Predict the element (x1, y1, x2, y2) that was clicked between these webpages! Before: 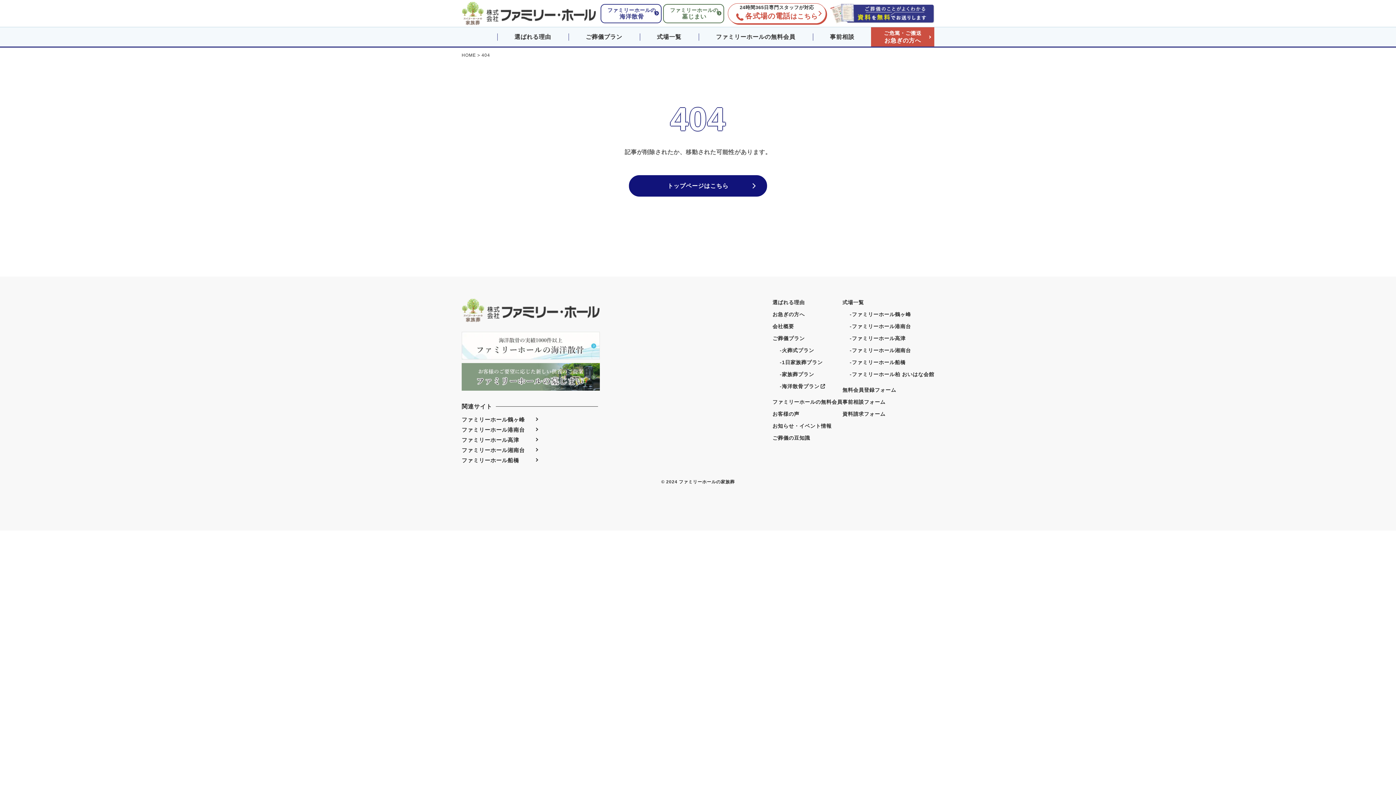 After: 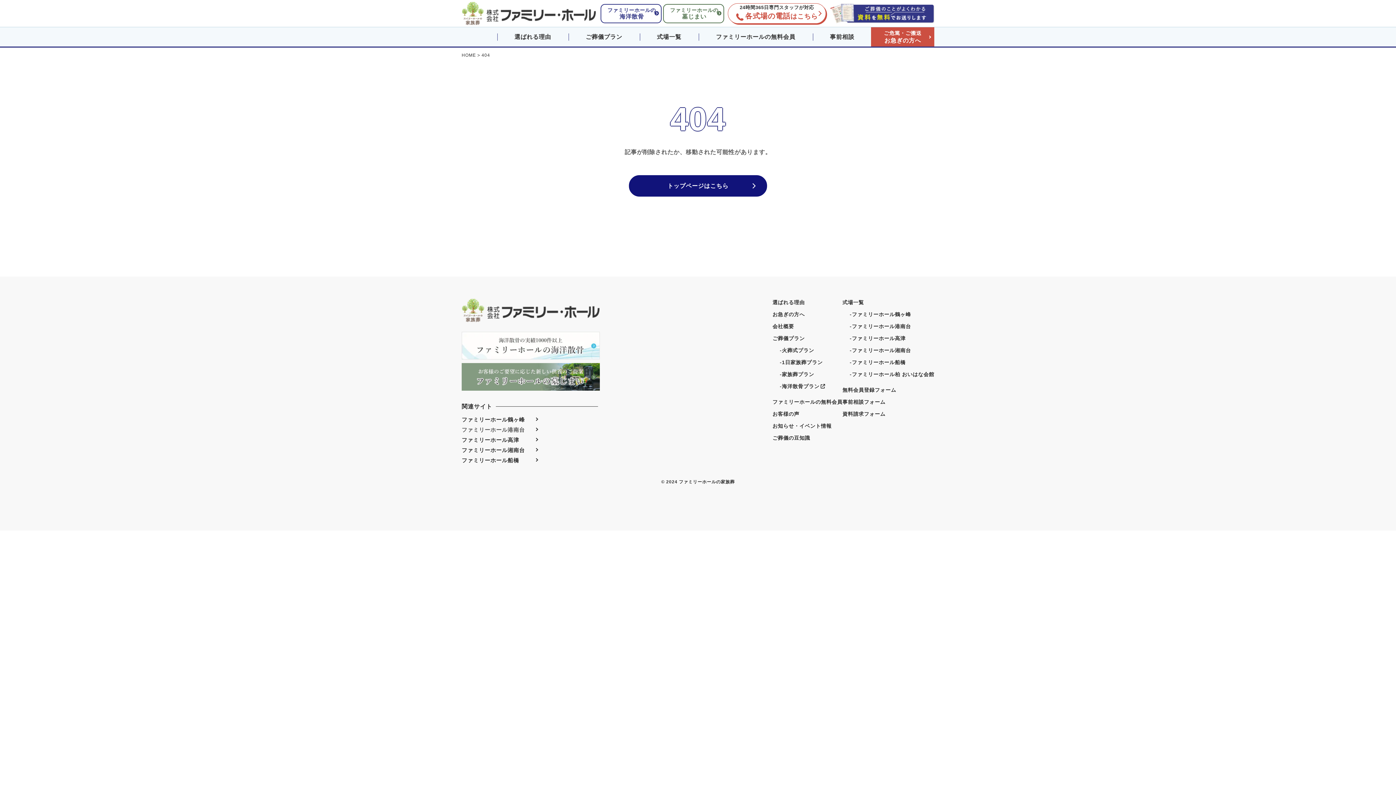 Action: label: ファミリーホール港南台 bbox: (461, 425, 600, 434)